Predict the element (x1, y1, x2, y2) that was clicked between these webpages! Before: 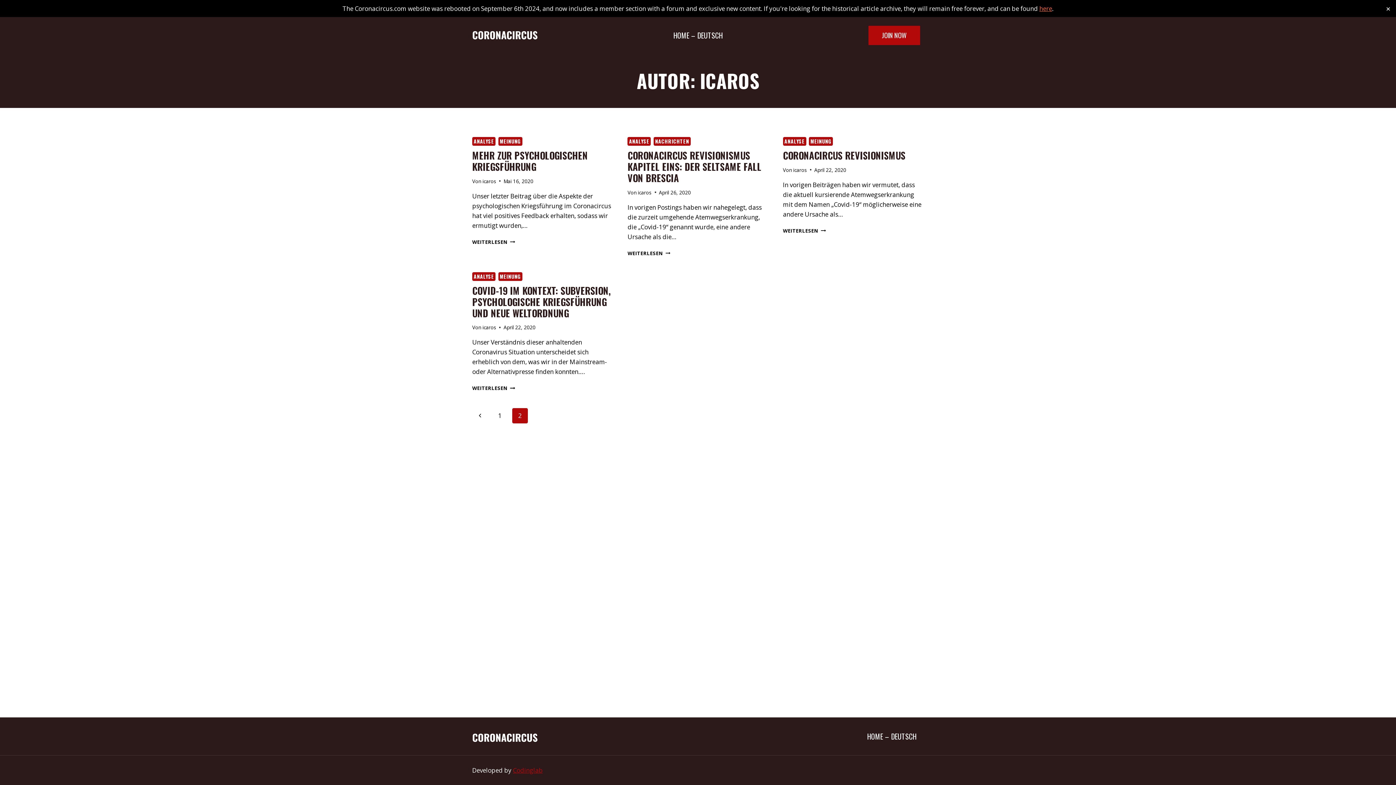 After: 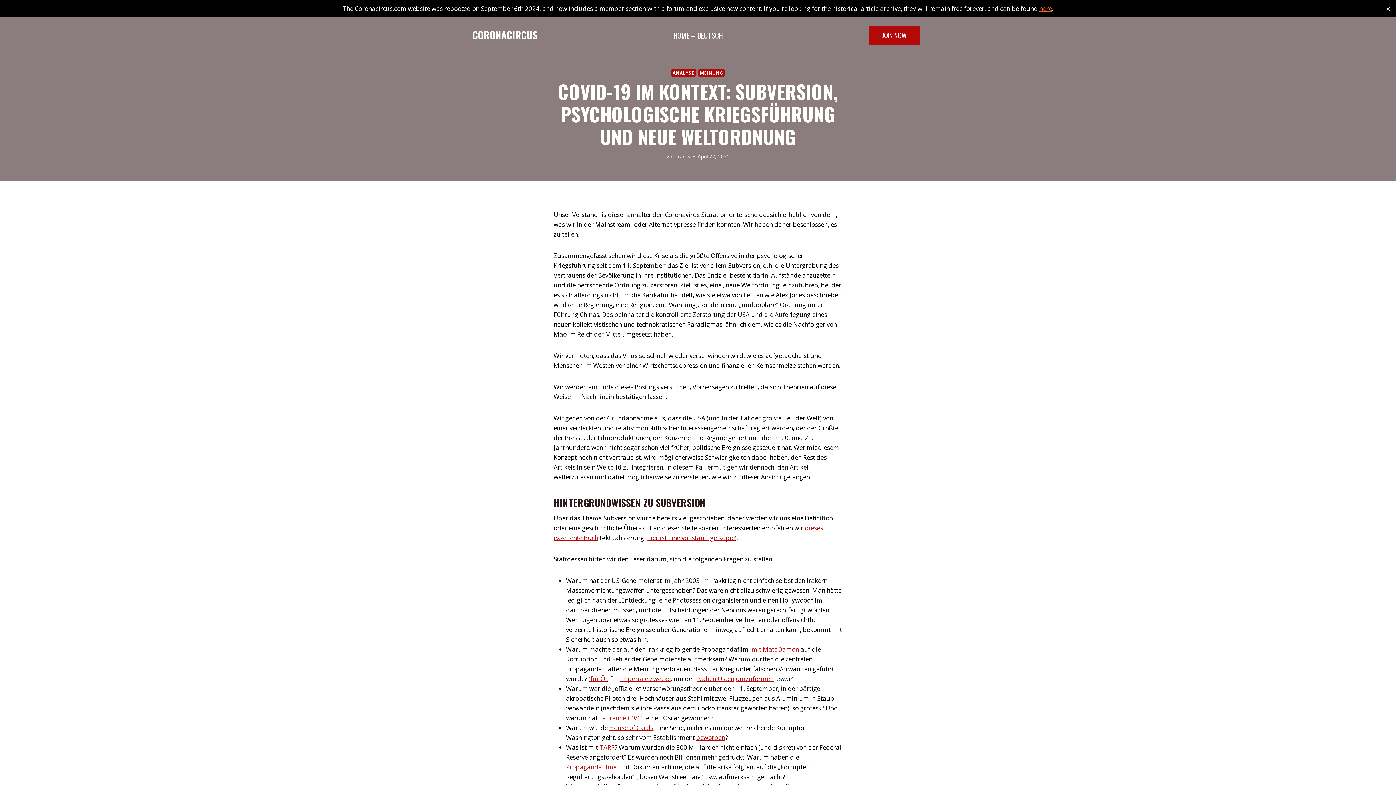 Action: bbox: (472, 283, 610, 320) label: COVID-19 IM KONTEXT: SUBVERSION, PSYCHOLOGISCHE KRIEGSFÜHRUNG UND NEUE WELTORDNUNG